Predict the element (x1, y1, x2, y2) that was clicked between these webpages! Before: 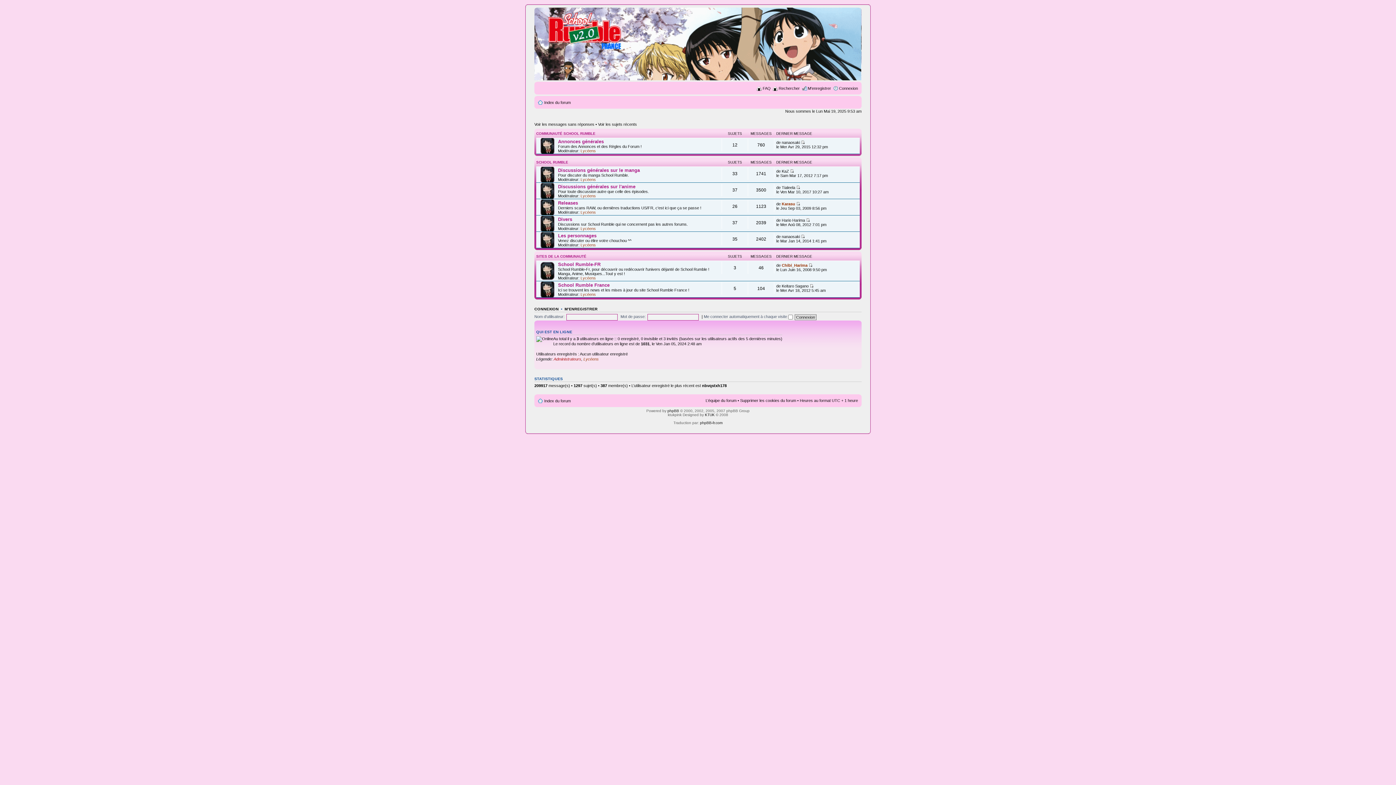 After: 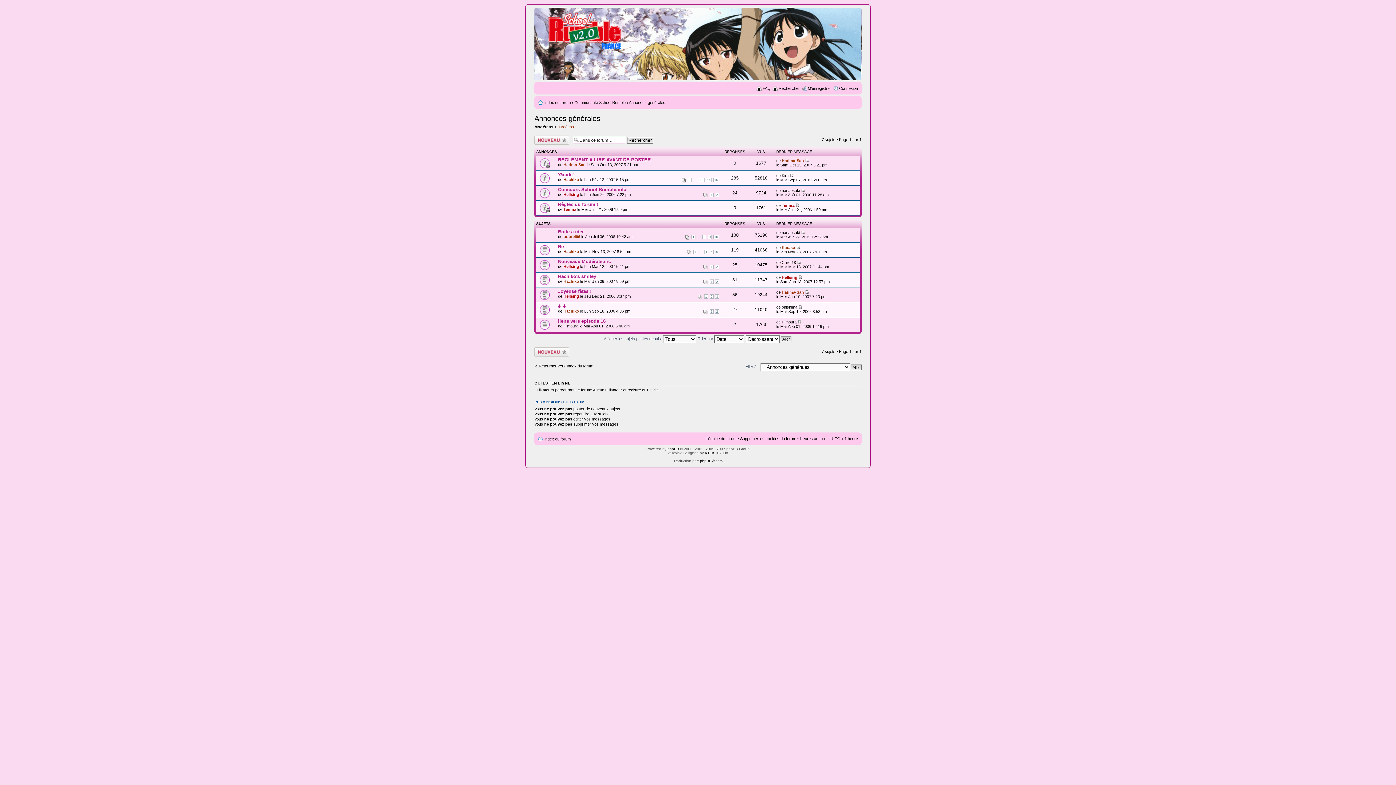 Action: label: Annonces générales bbox: (558, 138, 604, 144)